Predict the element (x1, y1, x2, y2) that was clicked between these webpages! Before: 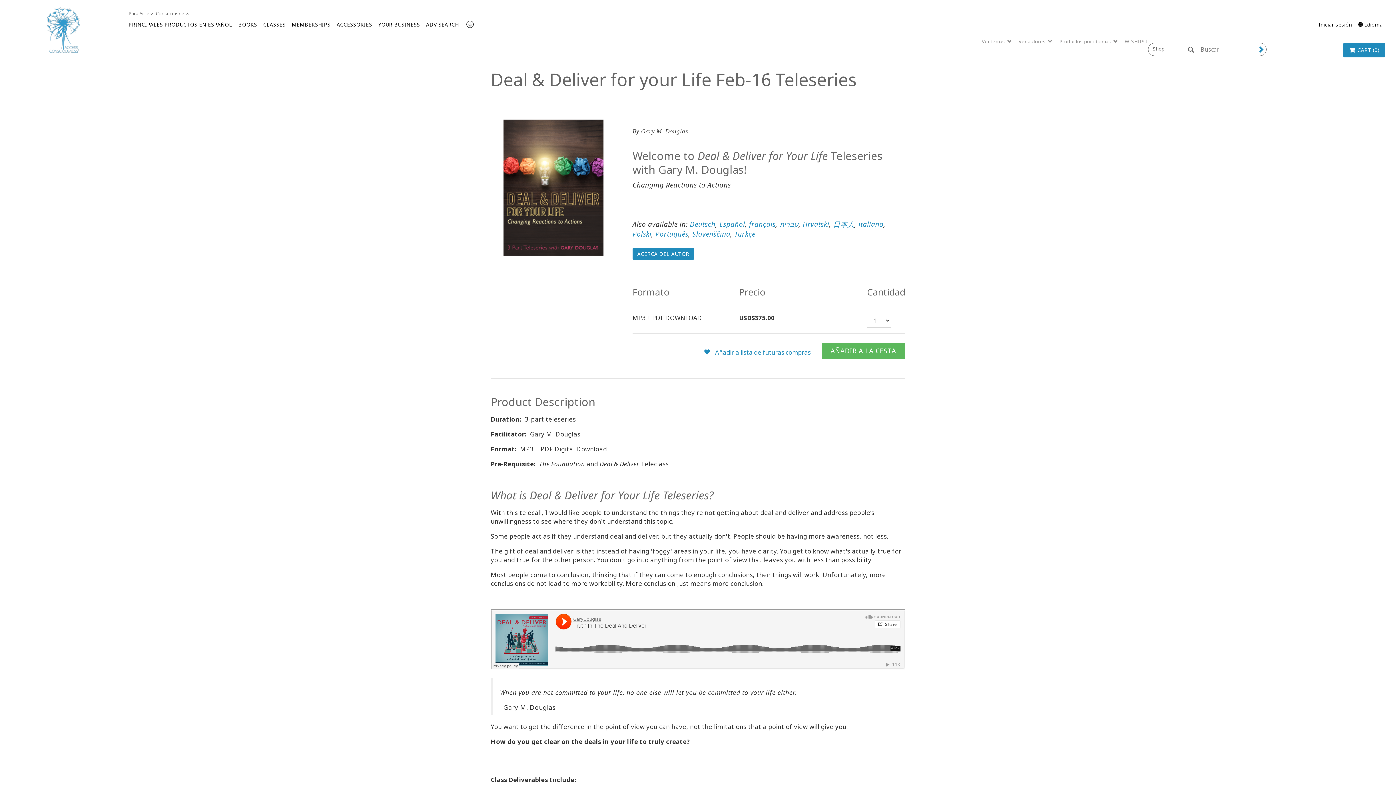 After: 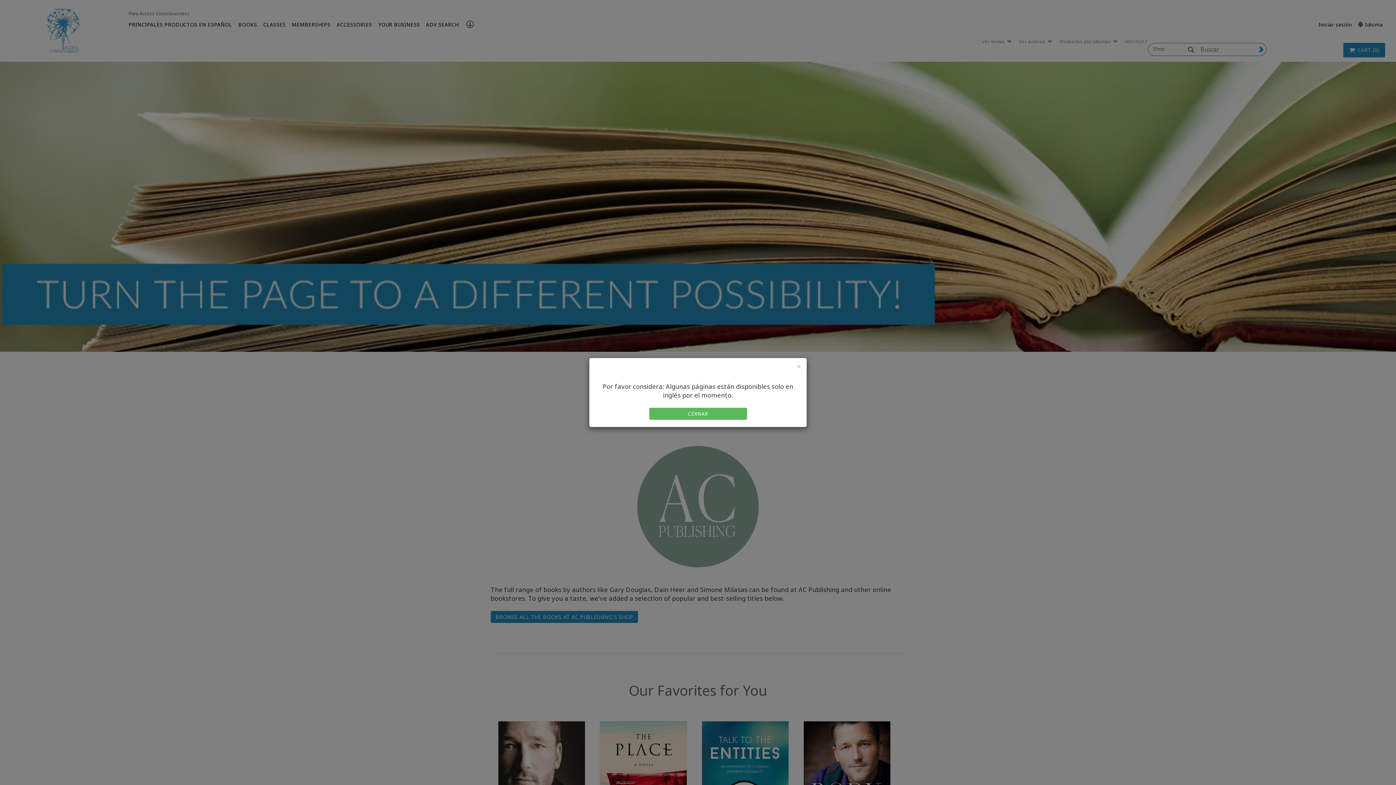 Action: label: BOOKS bbox: (236, 19, 259, 29)